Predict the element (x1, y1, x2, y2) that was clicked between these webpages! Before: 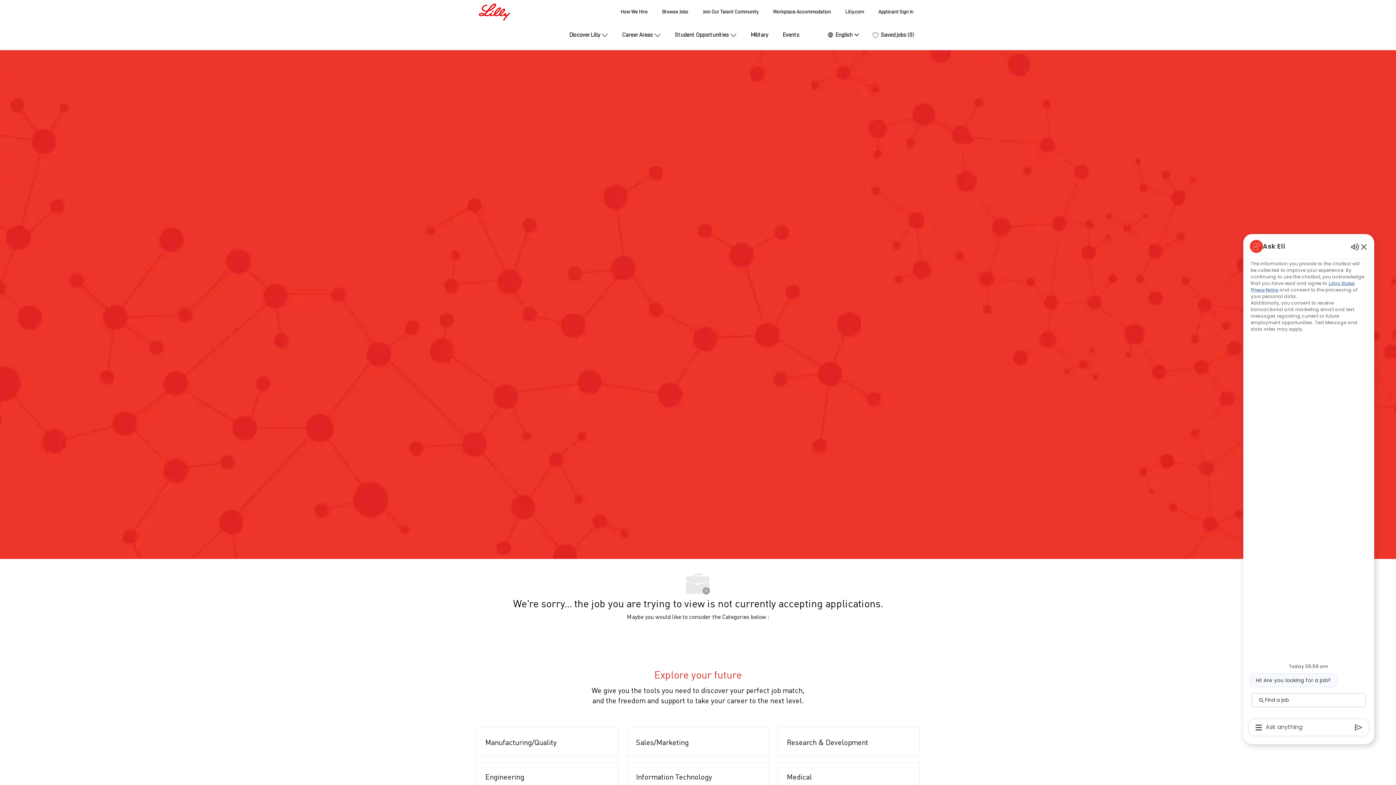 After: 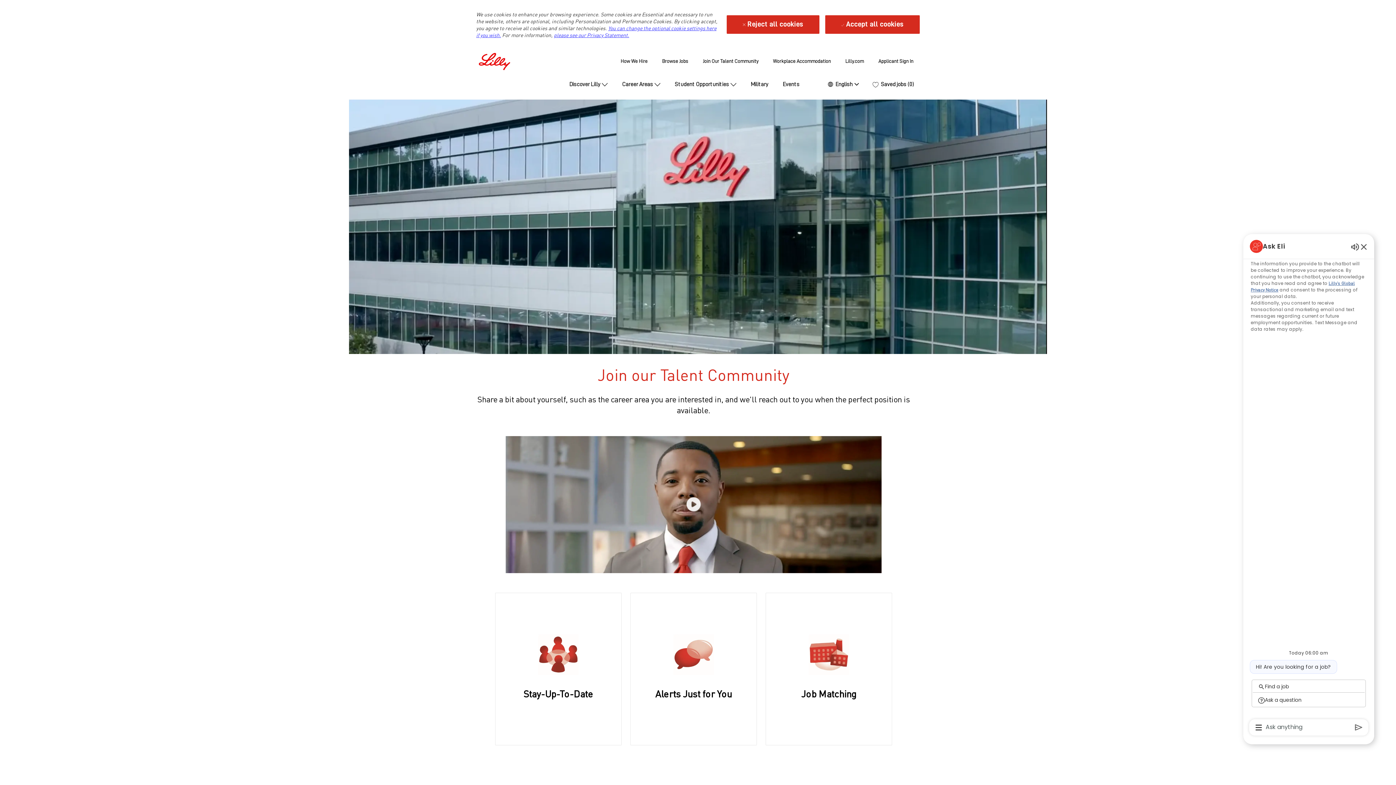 Action: bbox: (703, 9, 758, 14) label: Join Our Talent Community